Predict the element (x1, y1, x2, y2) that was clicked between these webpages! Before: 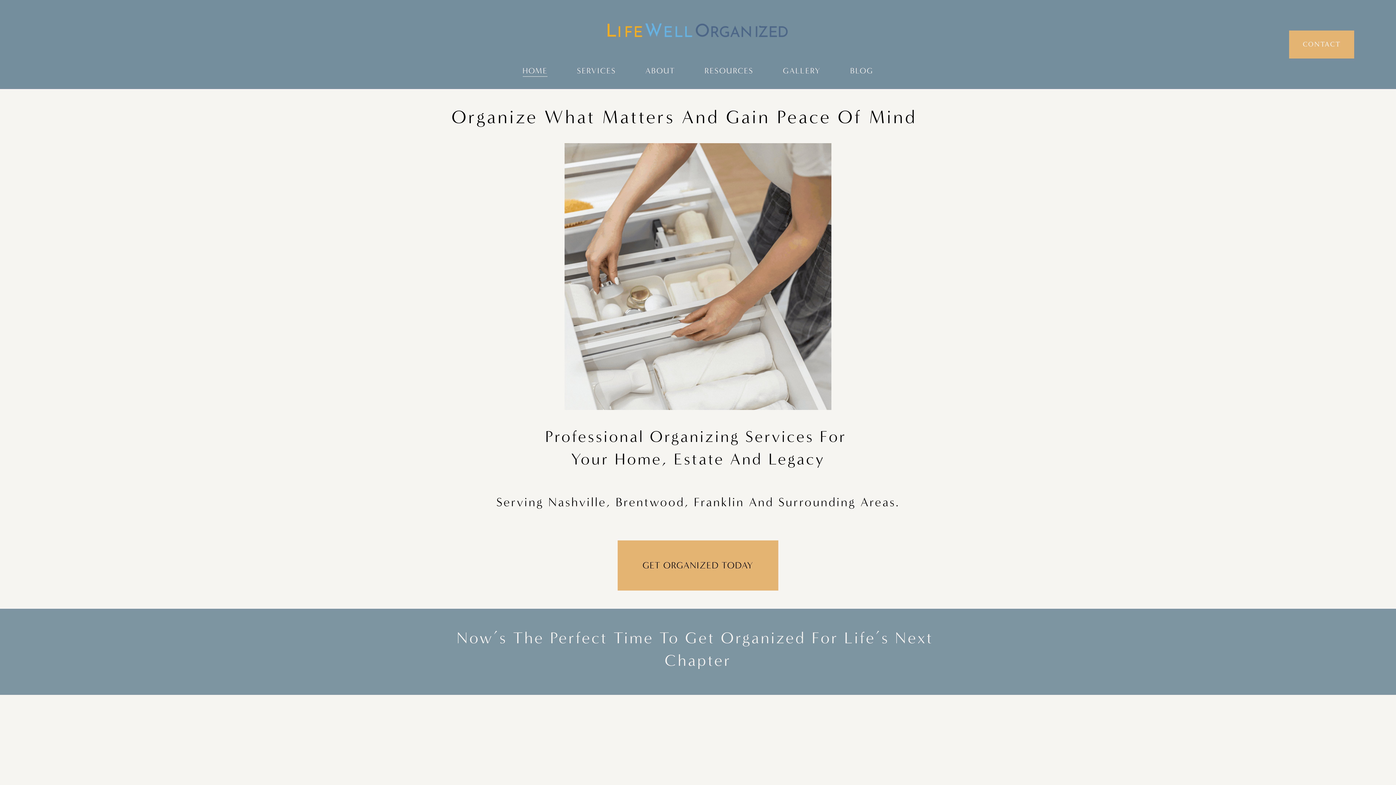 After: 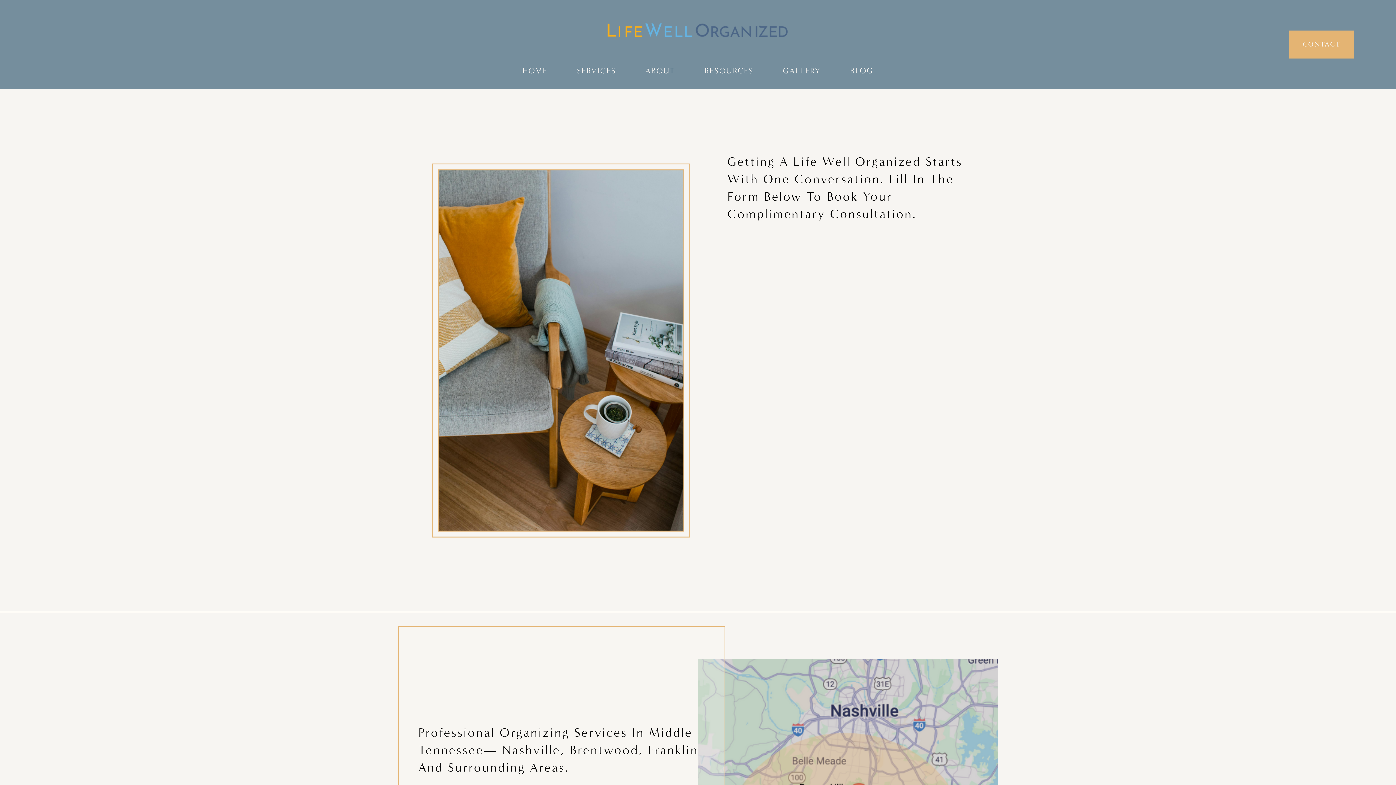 Action: label: GET ORGANIZED TODAY bbox: (617, 540, 778, 590)